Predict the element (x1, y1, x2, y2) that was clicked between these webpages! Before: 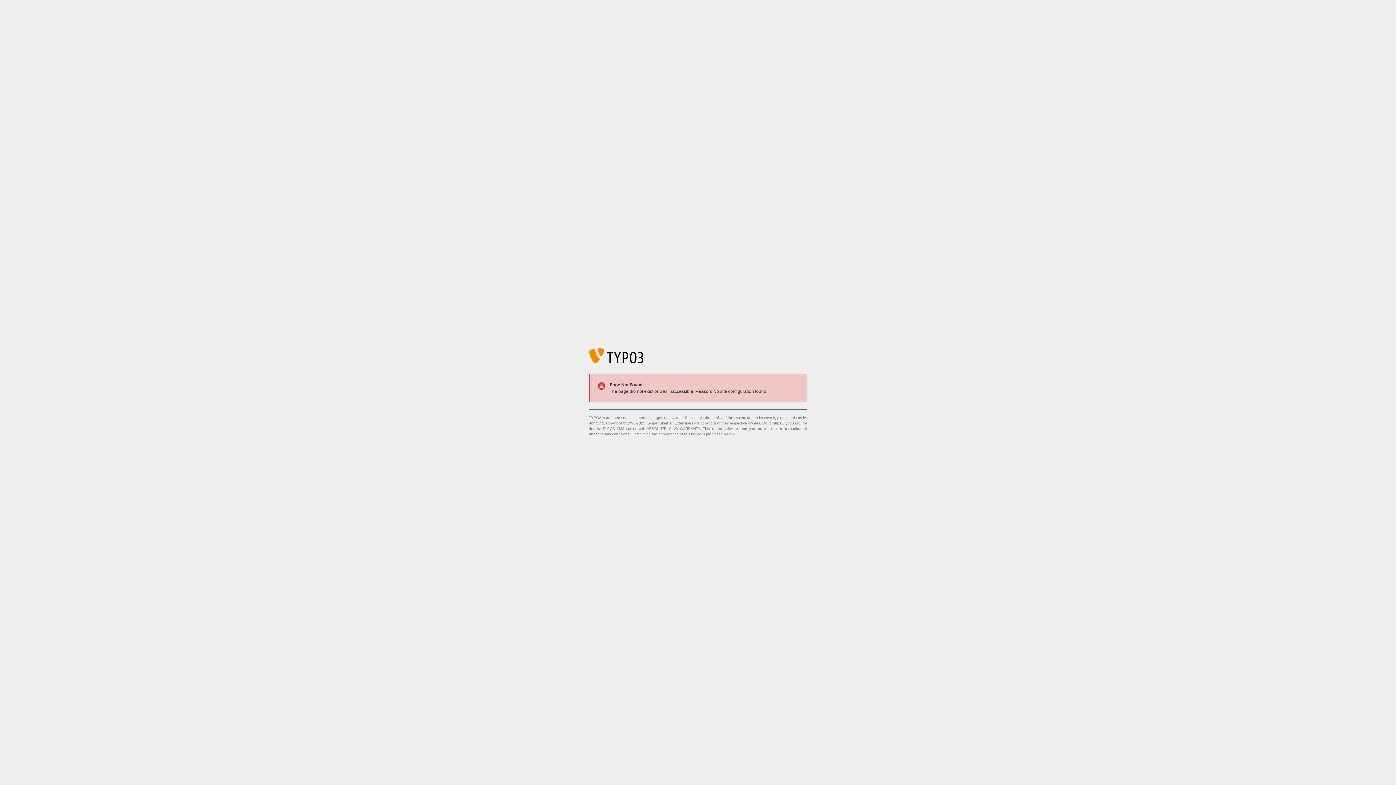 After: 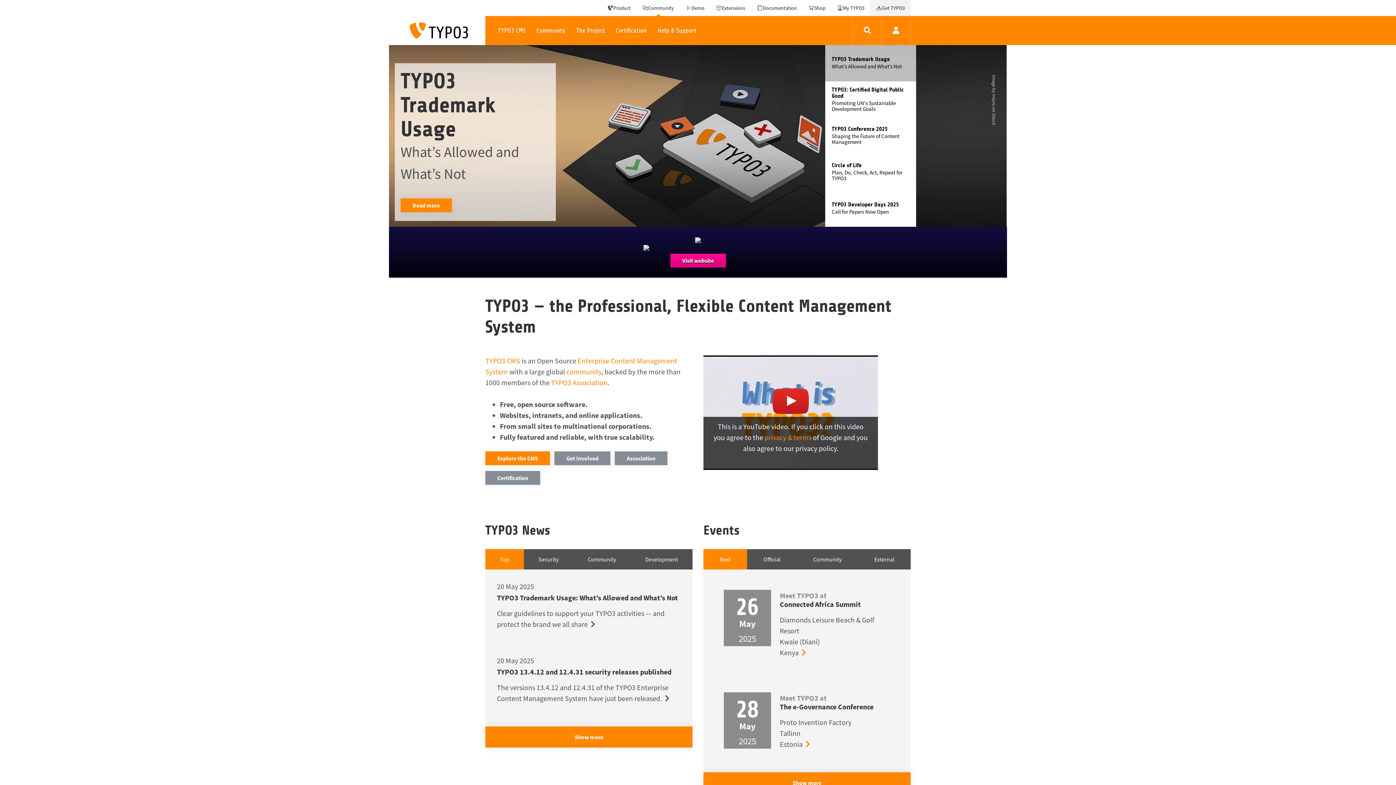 Action: bbox: (773, 421, 801, 425) label: https://typo3.org/